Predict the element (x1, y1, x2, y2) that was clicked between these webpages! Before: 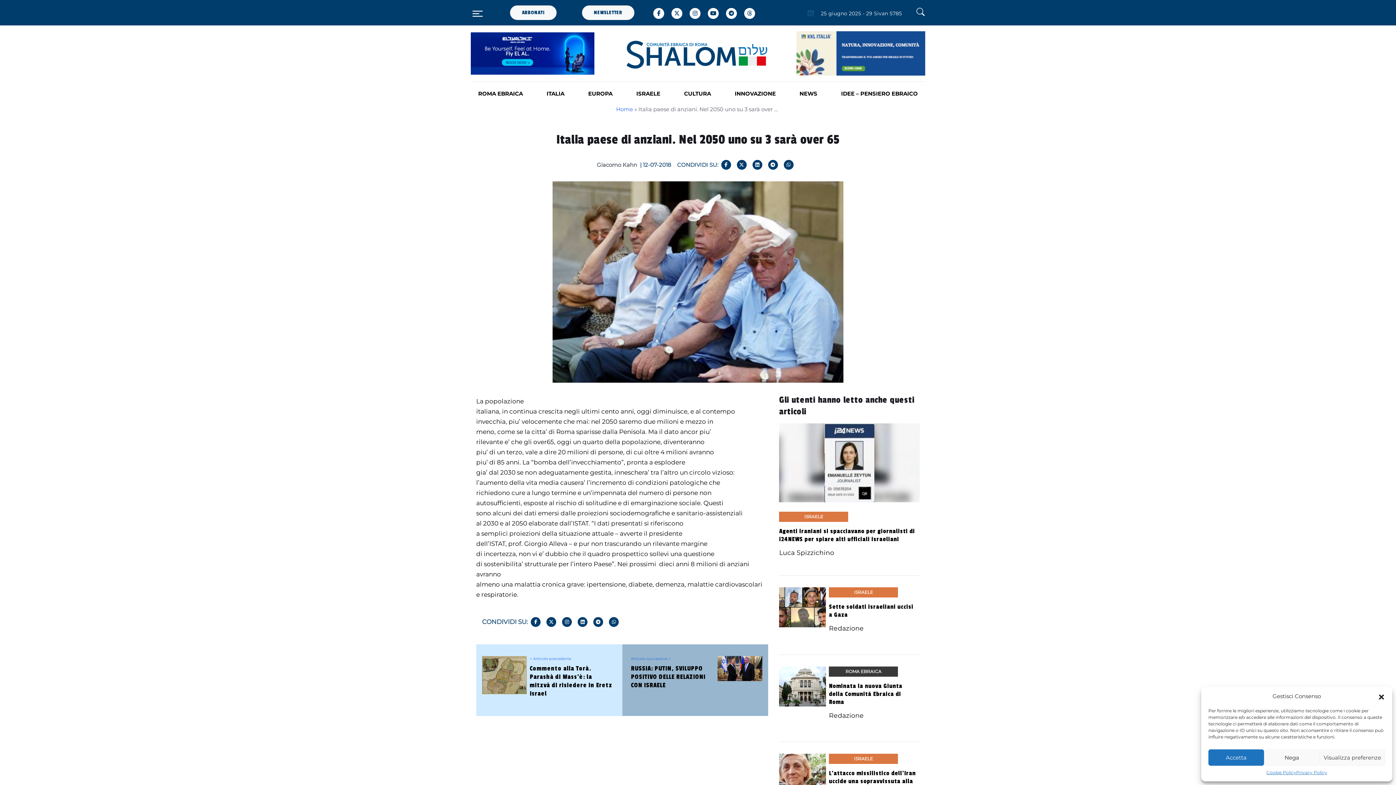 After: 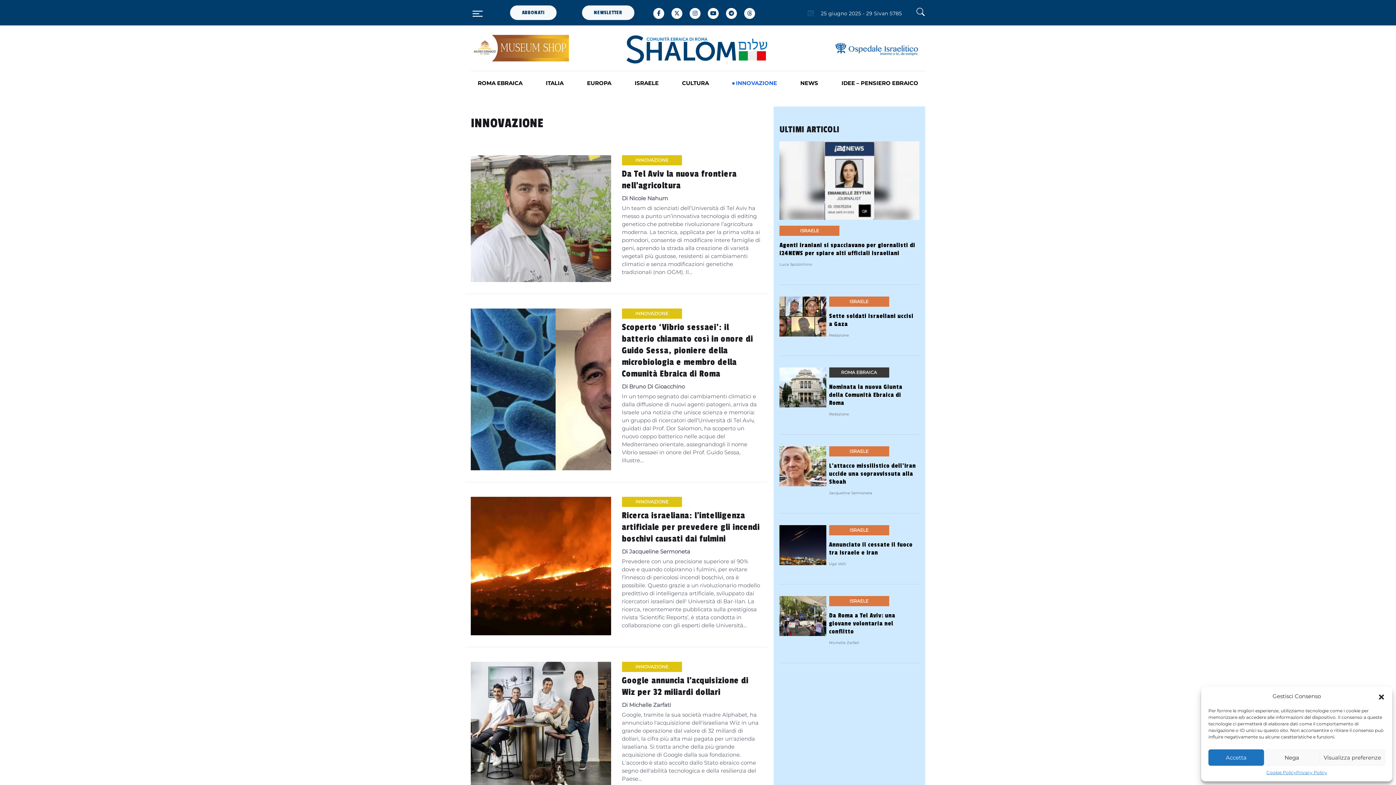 Action: label: INNOVAZIONE bbox: (734, 81, 792, 105)